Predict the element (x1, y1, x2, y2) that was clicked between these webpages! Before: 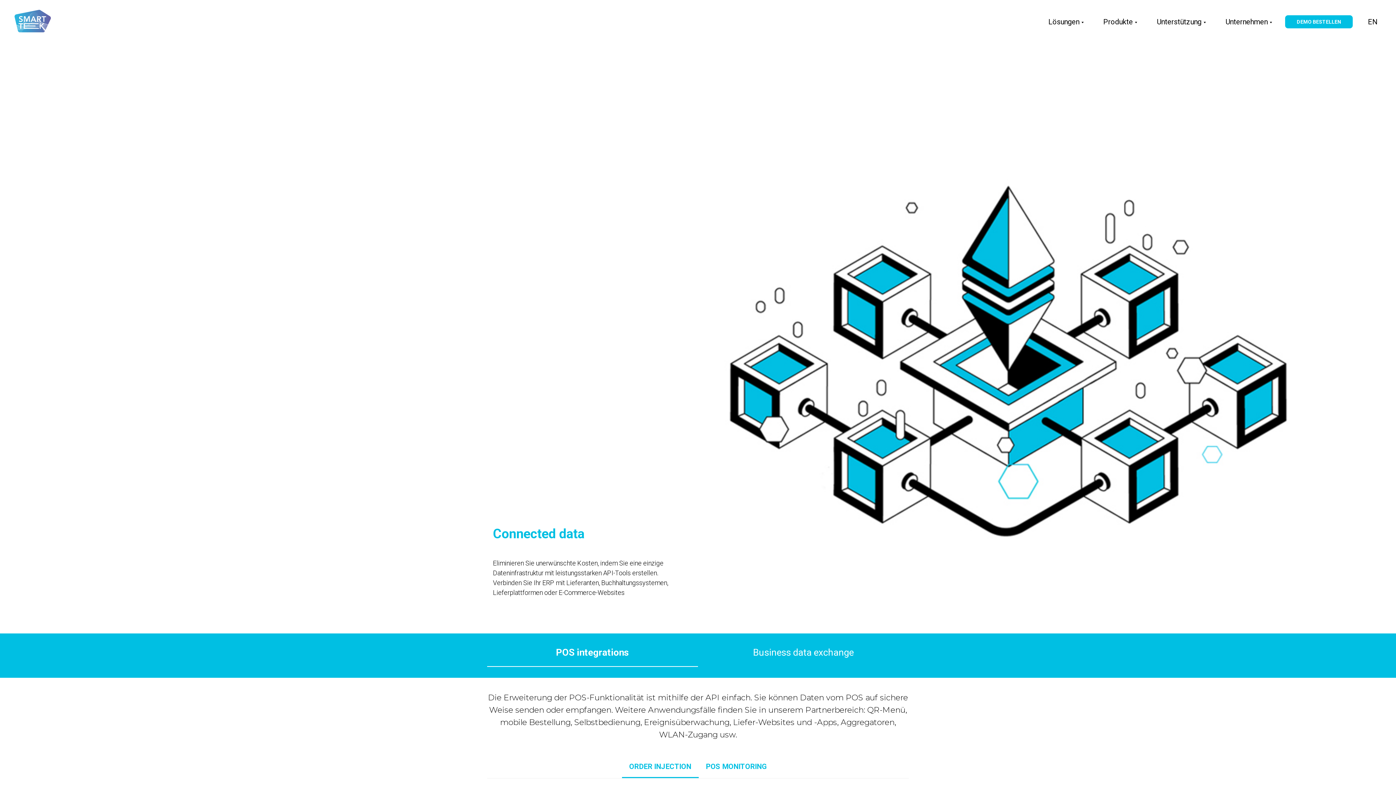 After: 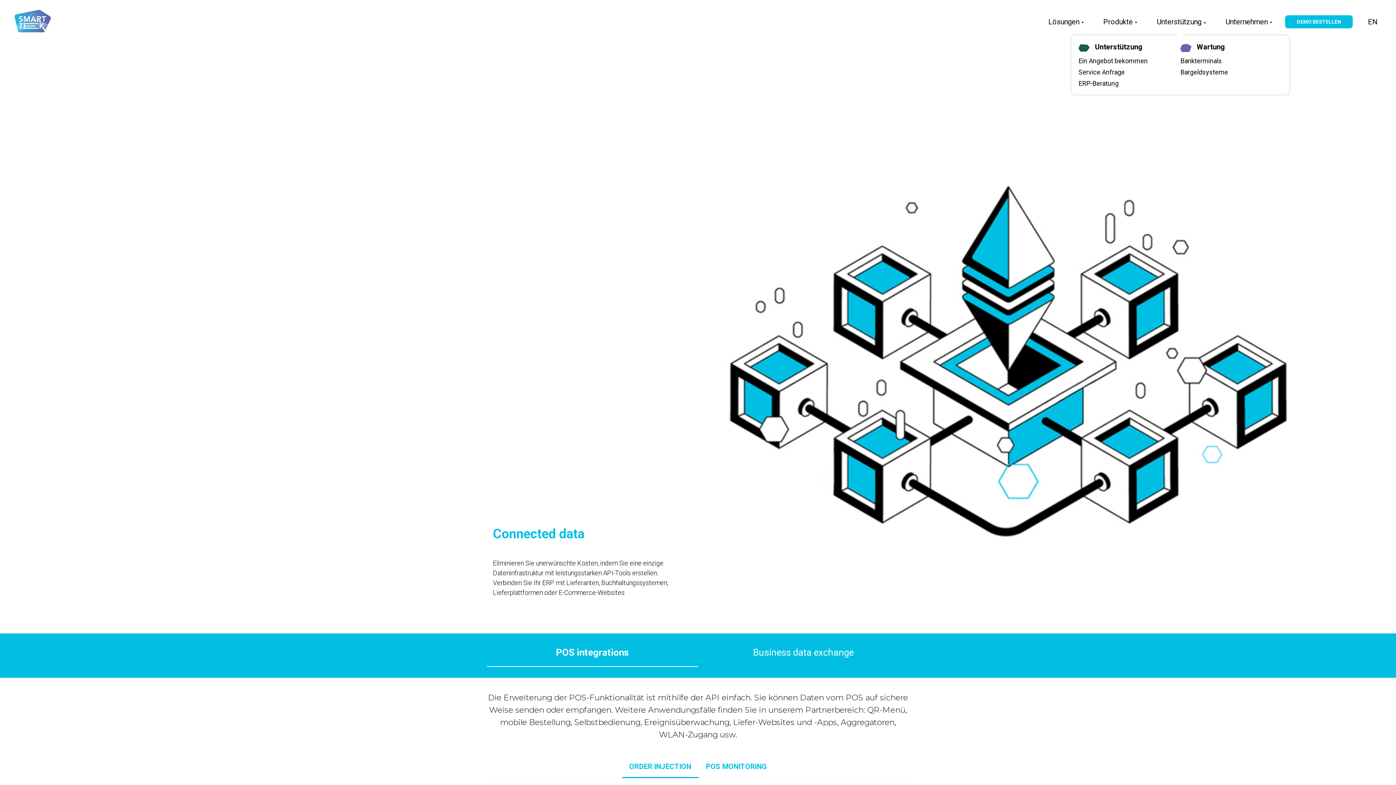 Action: label: Unterstützung bbox: (1157, 17, 1204, 26)